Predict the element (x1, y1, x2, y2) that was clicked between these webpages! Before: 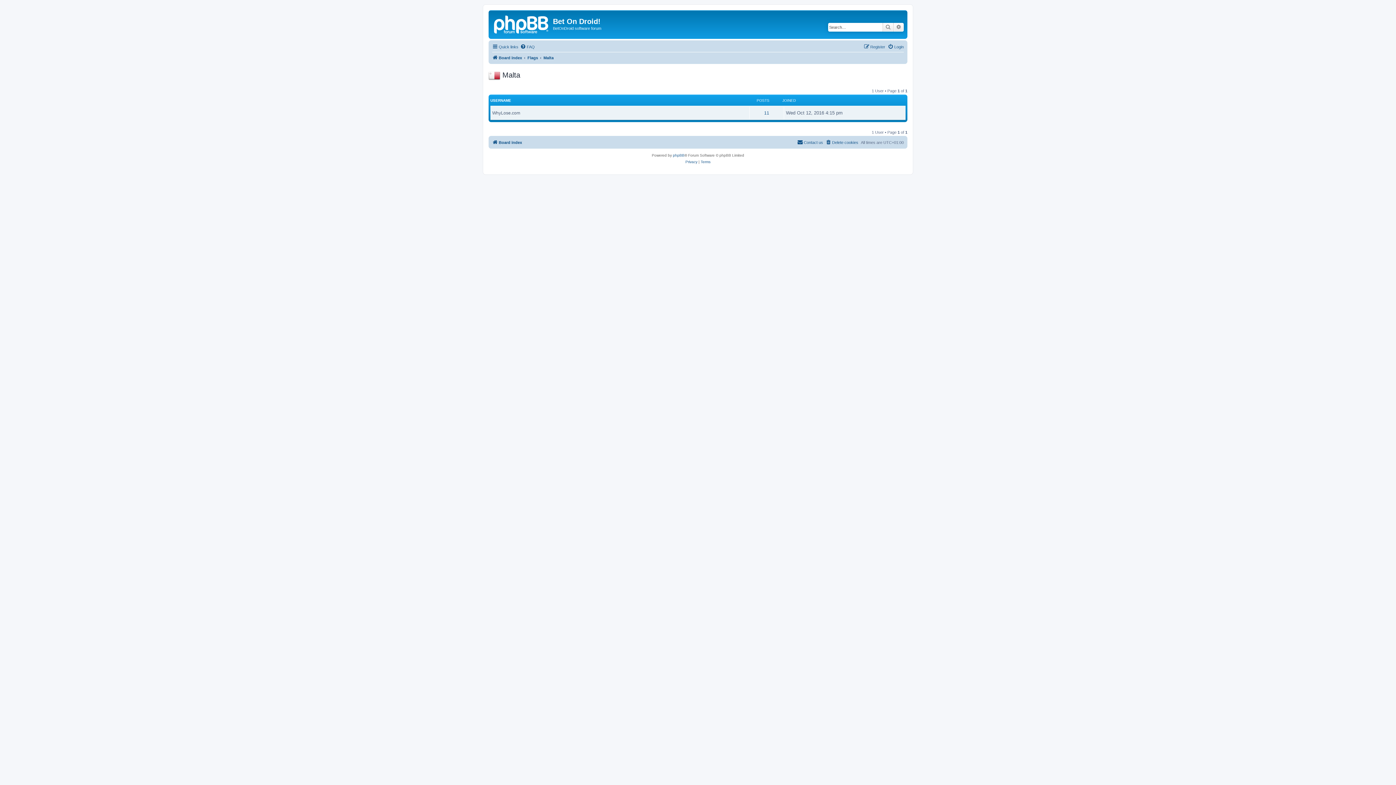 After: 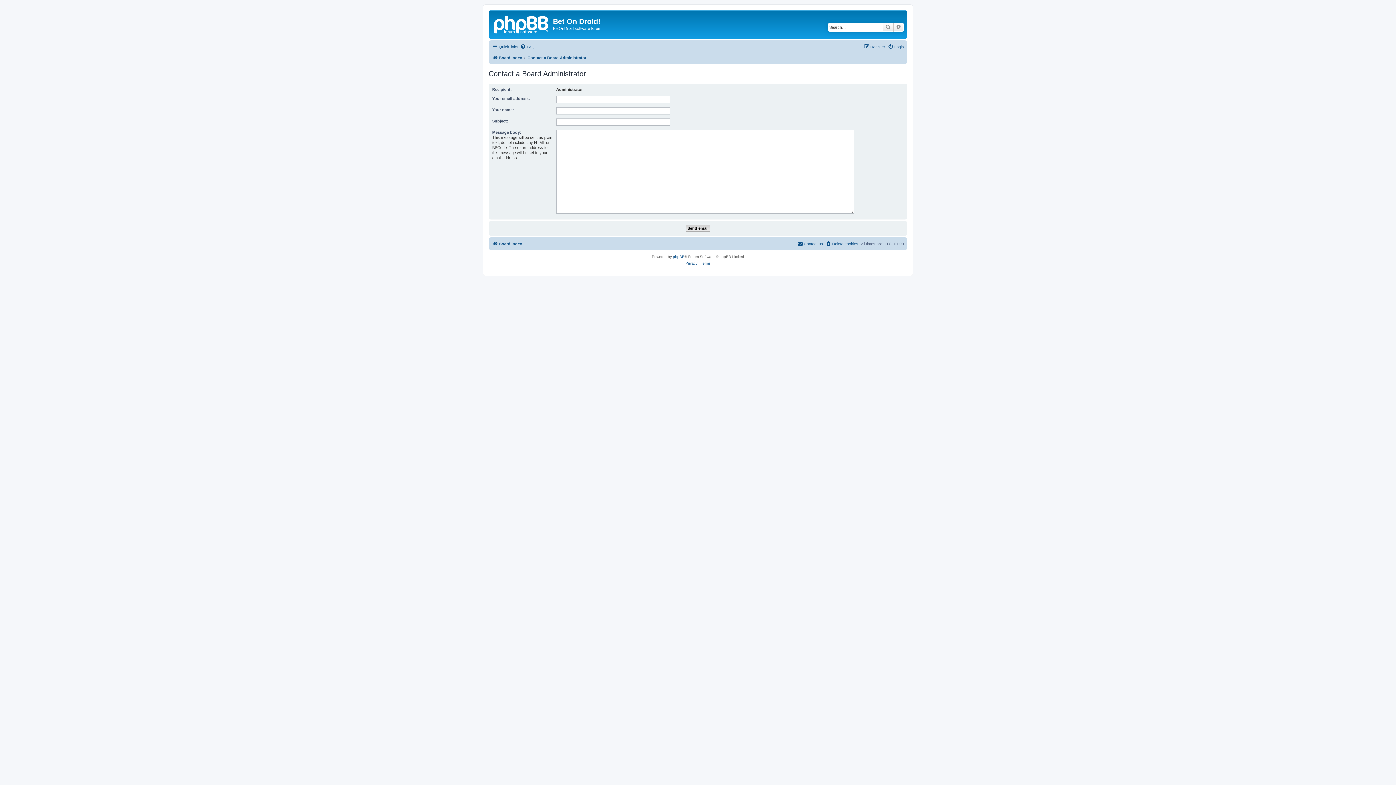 Action: bbox: (797, 138, 823, 146) label: Contact us